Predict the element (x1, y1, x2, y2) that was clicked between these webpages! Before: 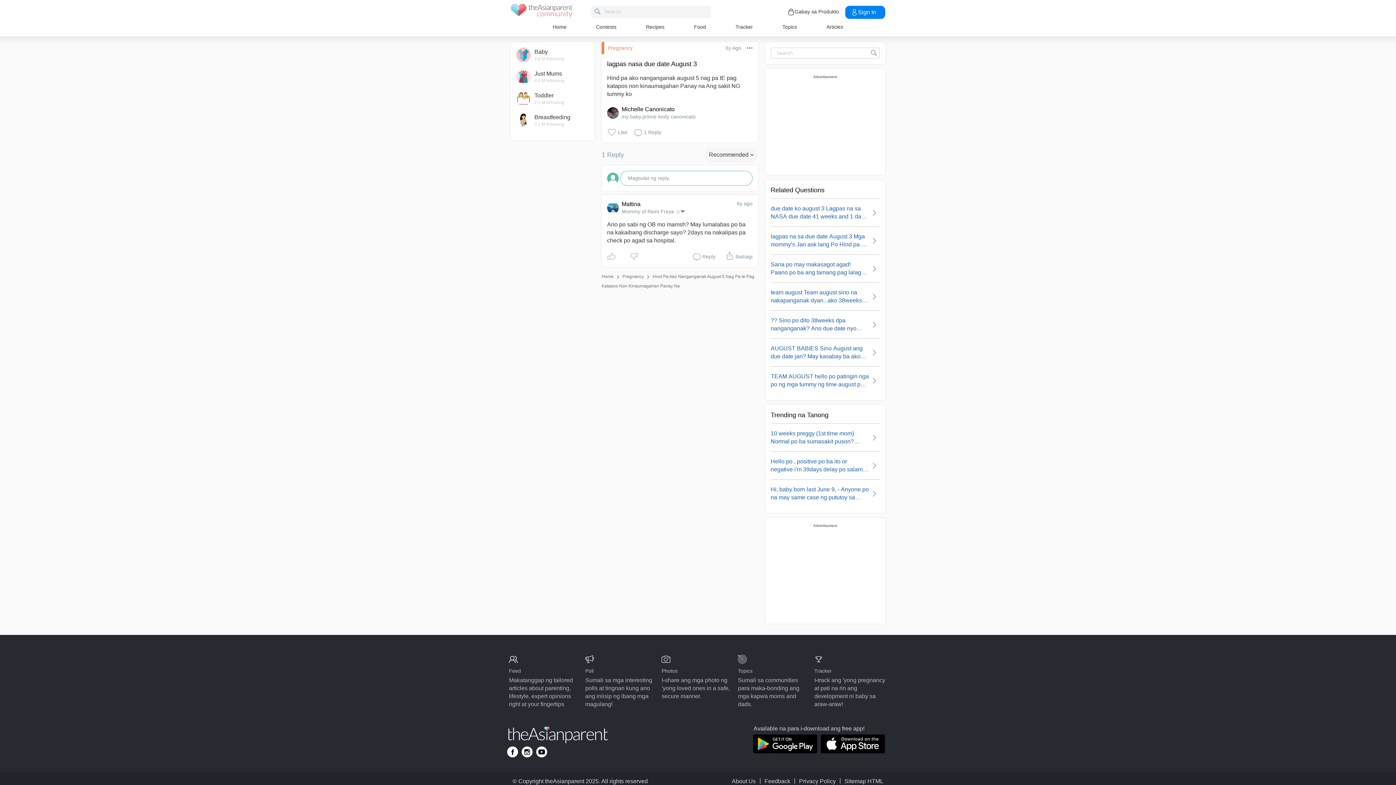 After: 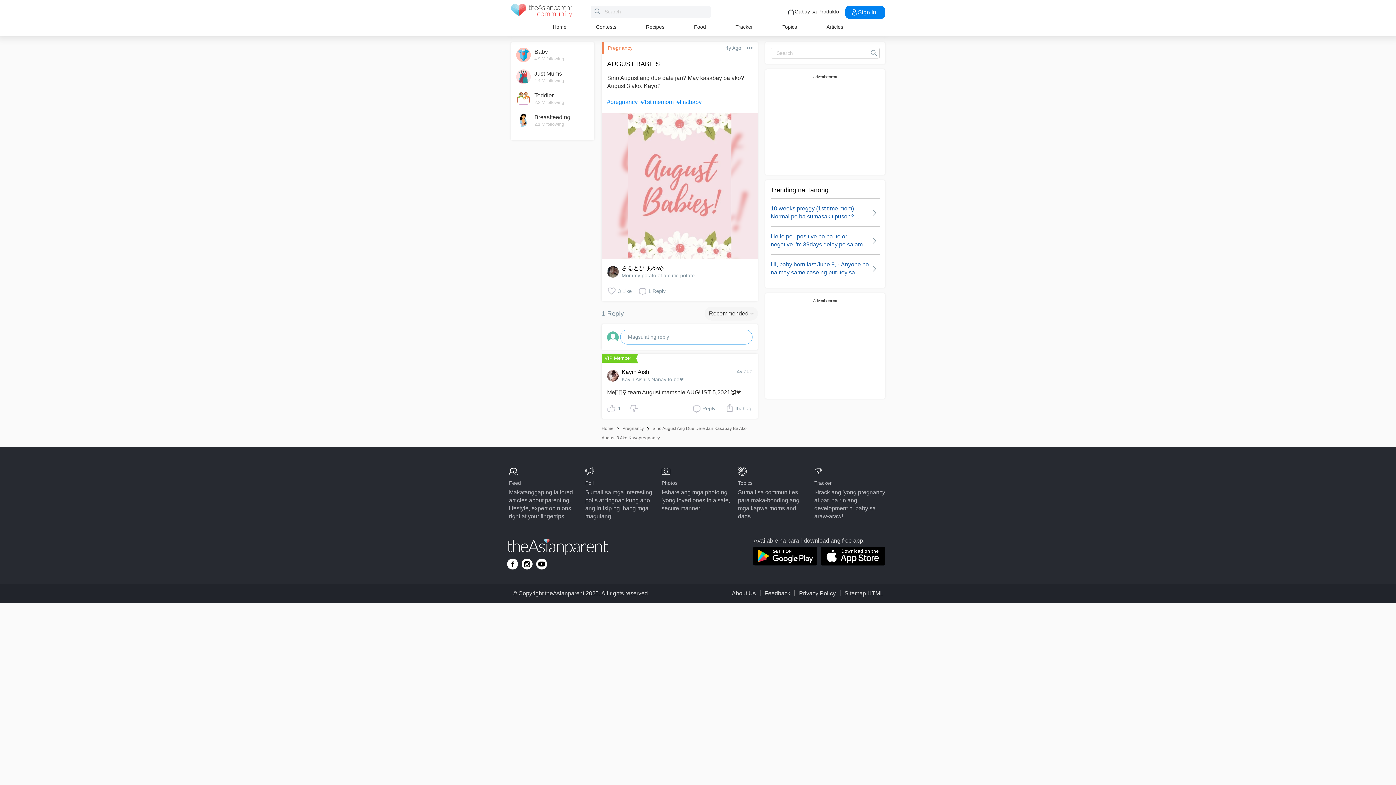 Action: bbox: (770, 344, 880, 360) label: AUGUST BABIES Sino August ang due date jan? May kasabay ba ako? August 3 ako. Kayo? #pregnancy #1st...